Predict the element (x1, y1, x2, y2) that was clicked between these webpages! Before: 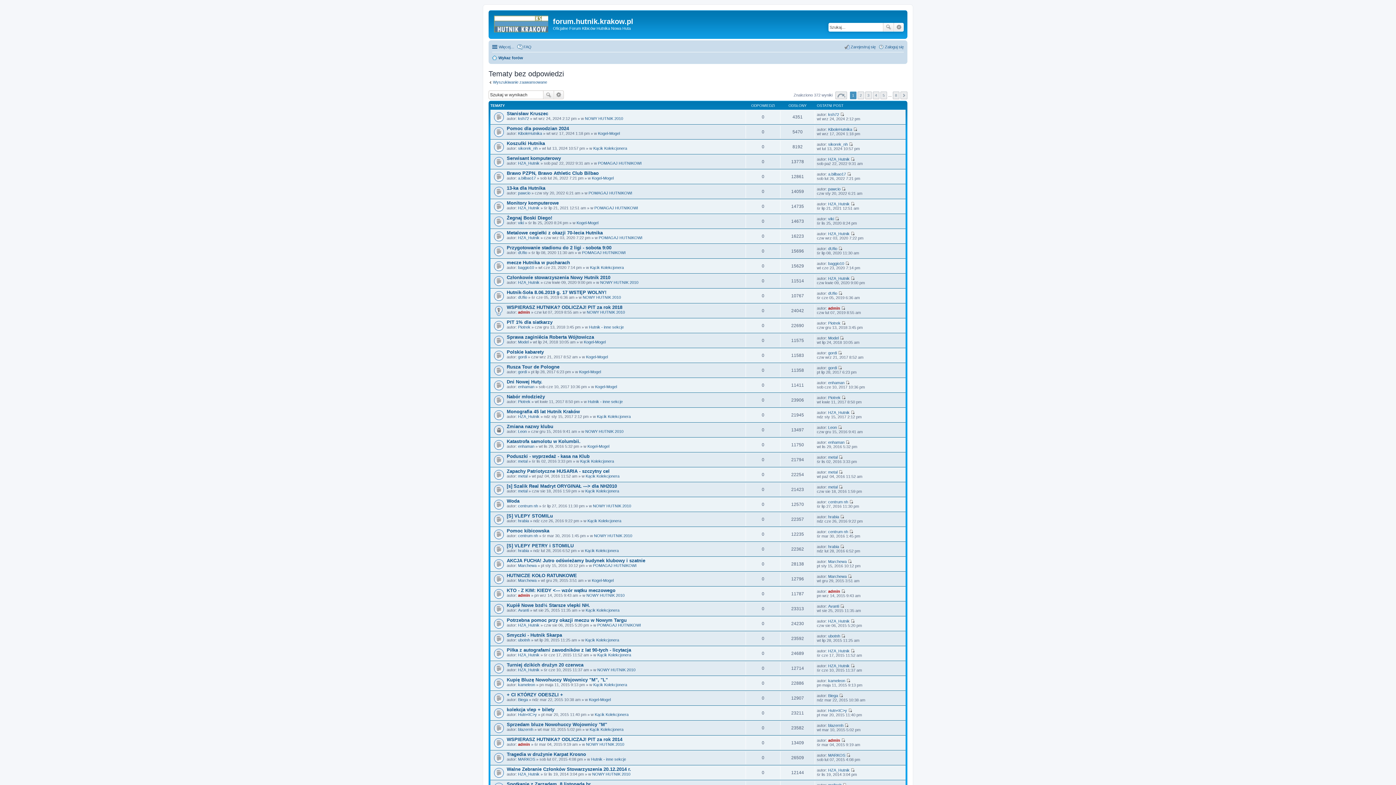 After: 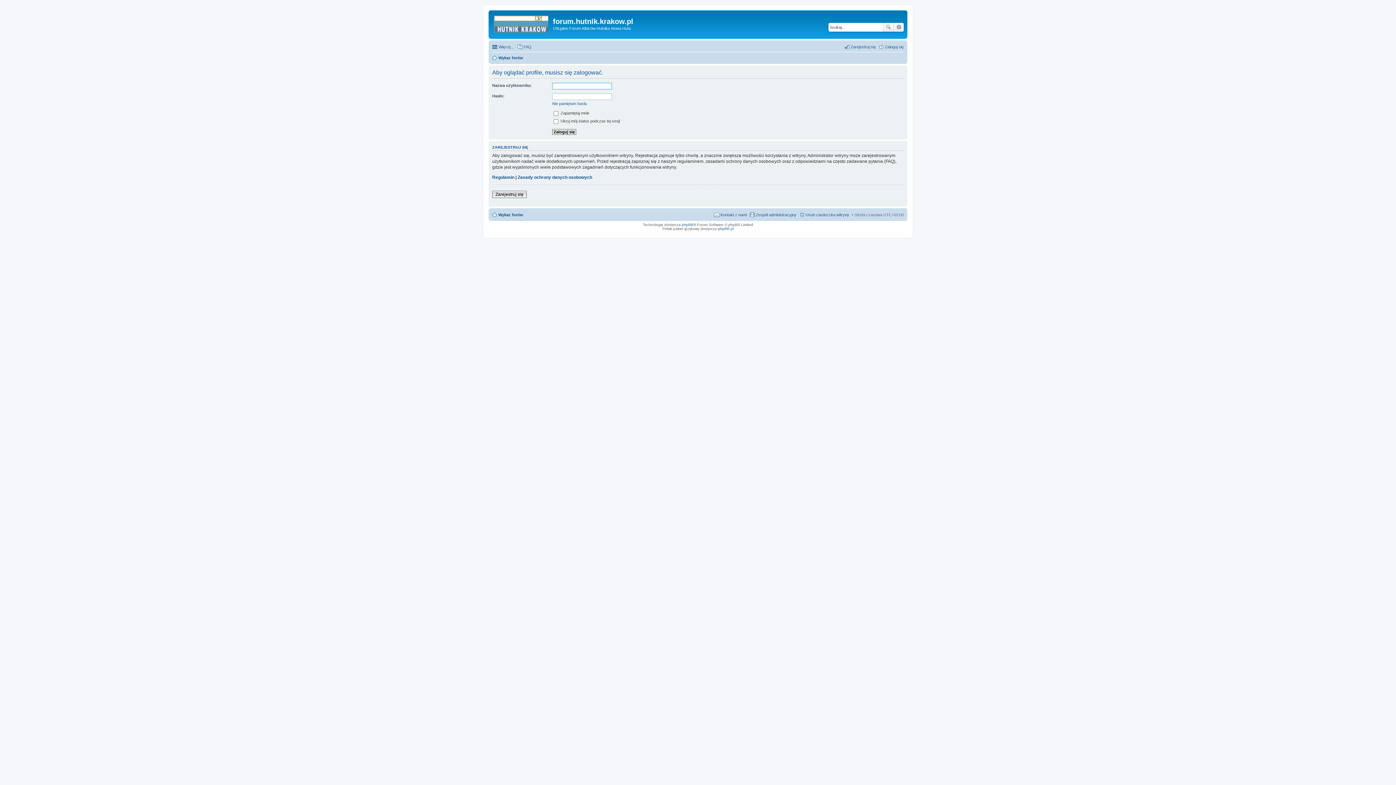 Action: bbox: (828, 544, 839, 549) label: hrabia